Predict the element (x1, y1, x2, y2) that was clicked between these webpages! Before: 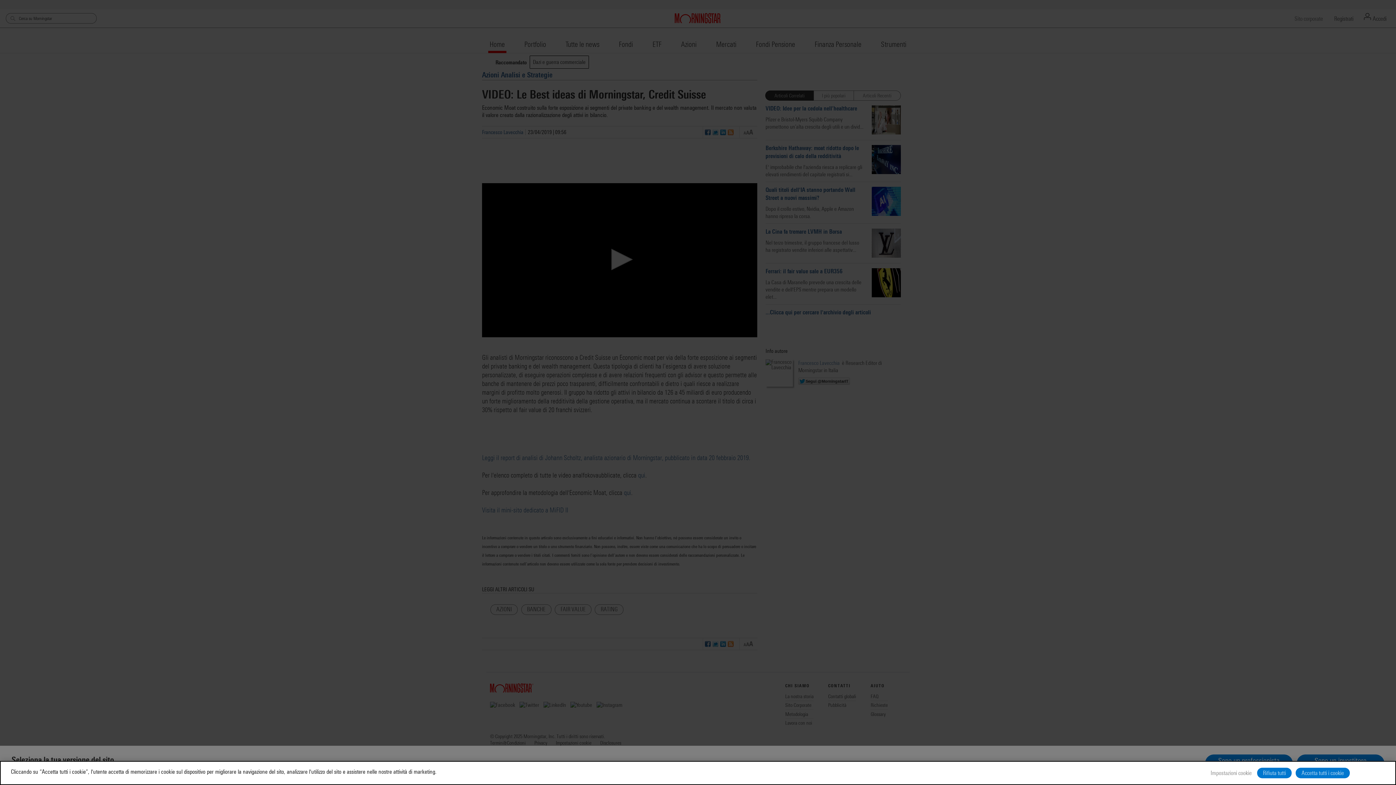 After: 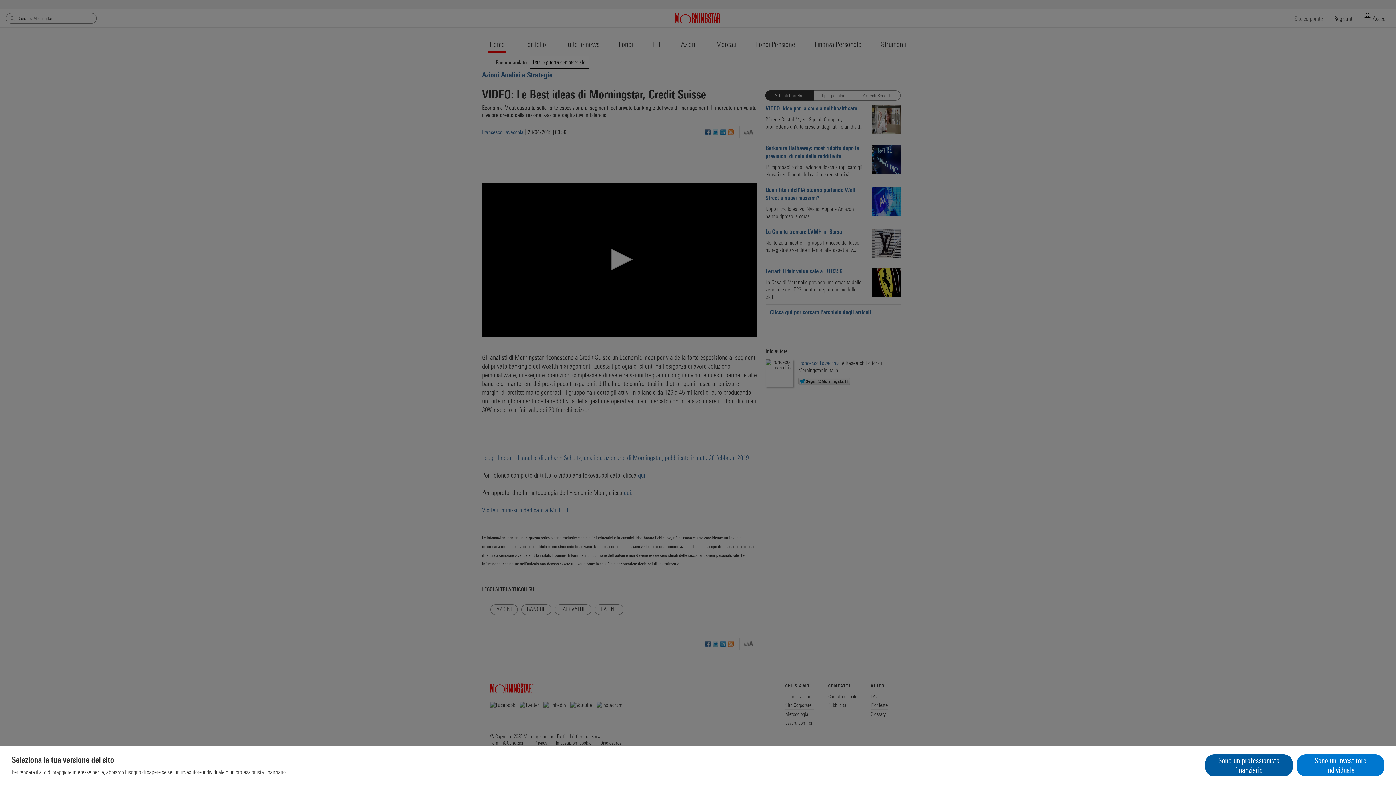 Action: label: Rifiuta tutti bbox: (1257, 768, 1292, 778)